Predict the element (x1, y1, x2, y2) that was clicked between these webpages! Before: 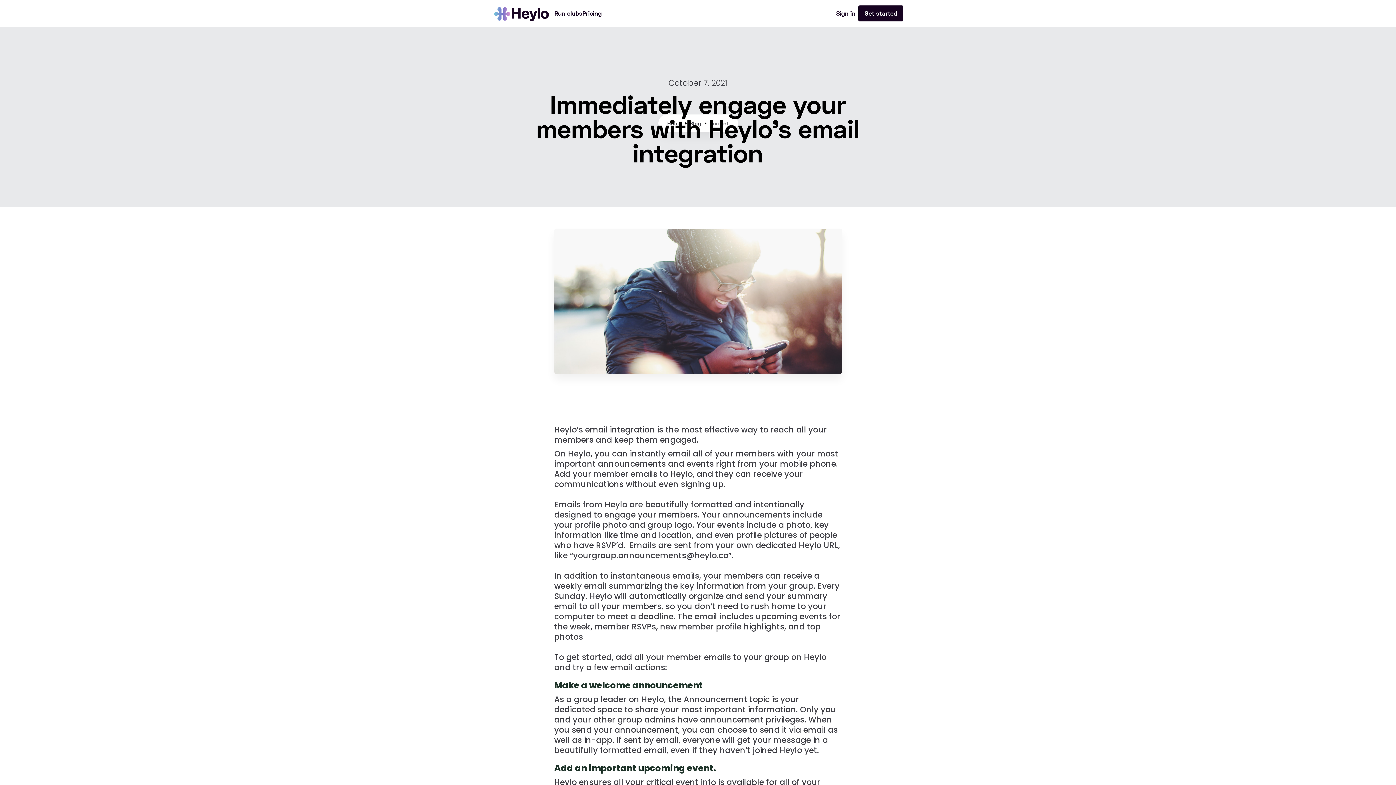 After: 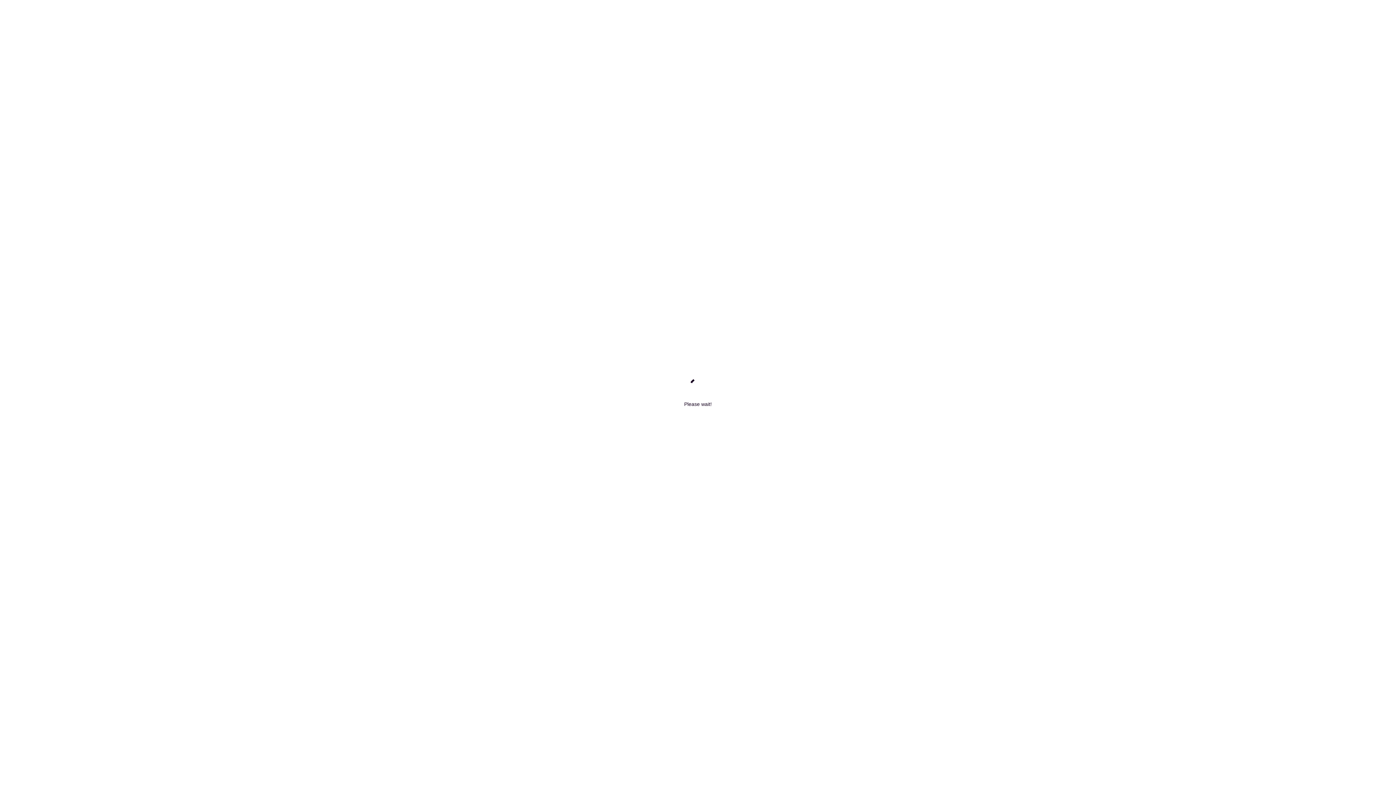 Action: label: Get started bbox: (858, 5, 903, 21)